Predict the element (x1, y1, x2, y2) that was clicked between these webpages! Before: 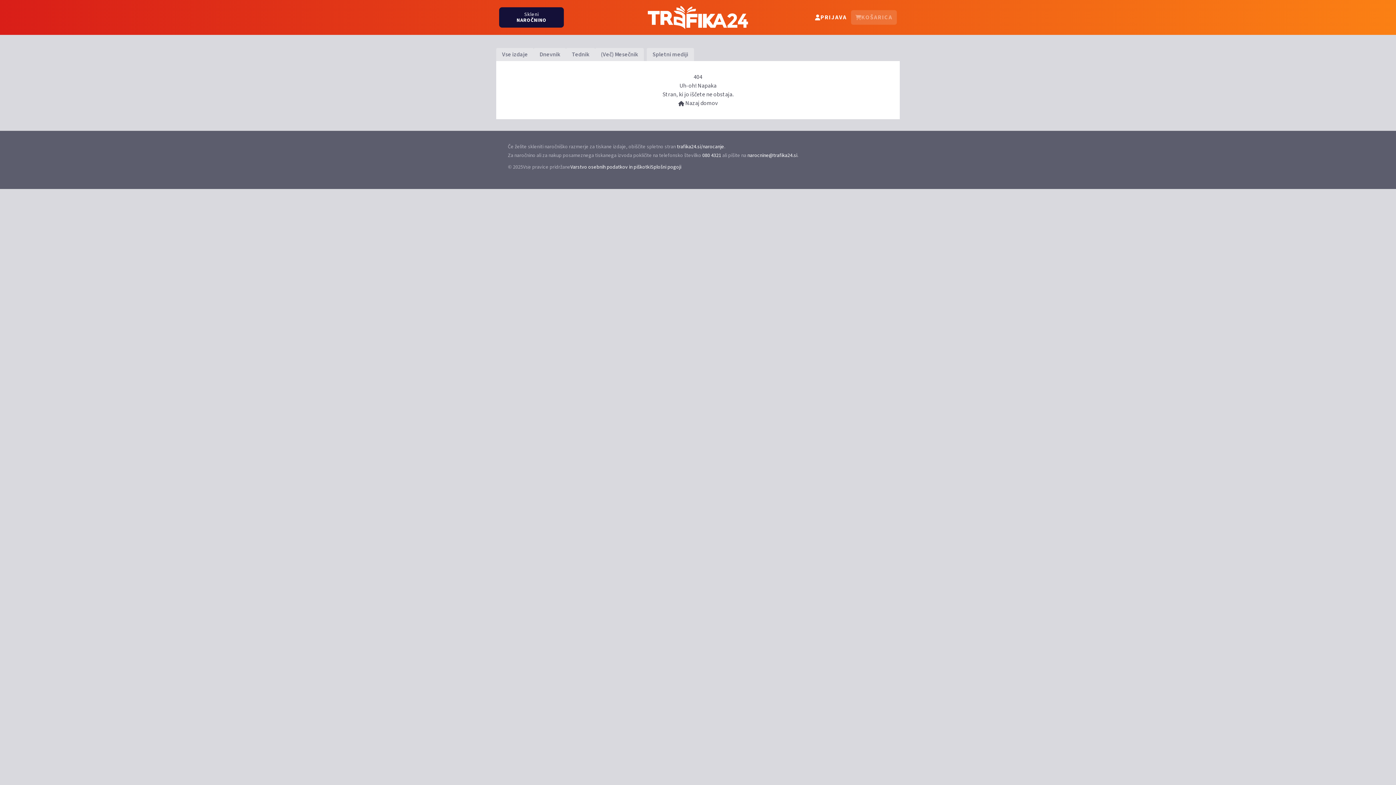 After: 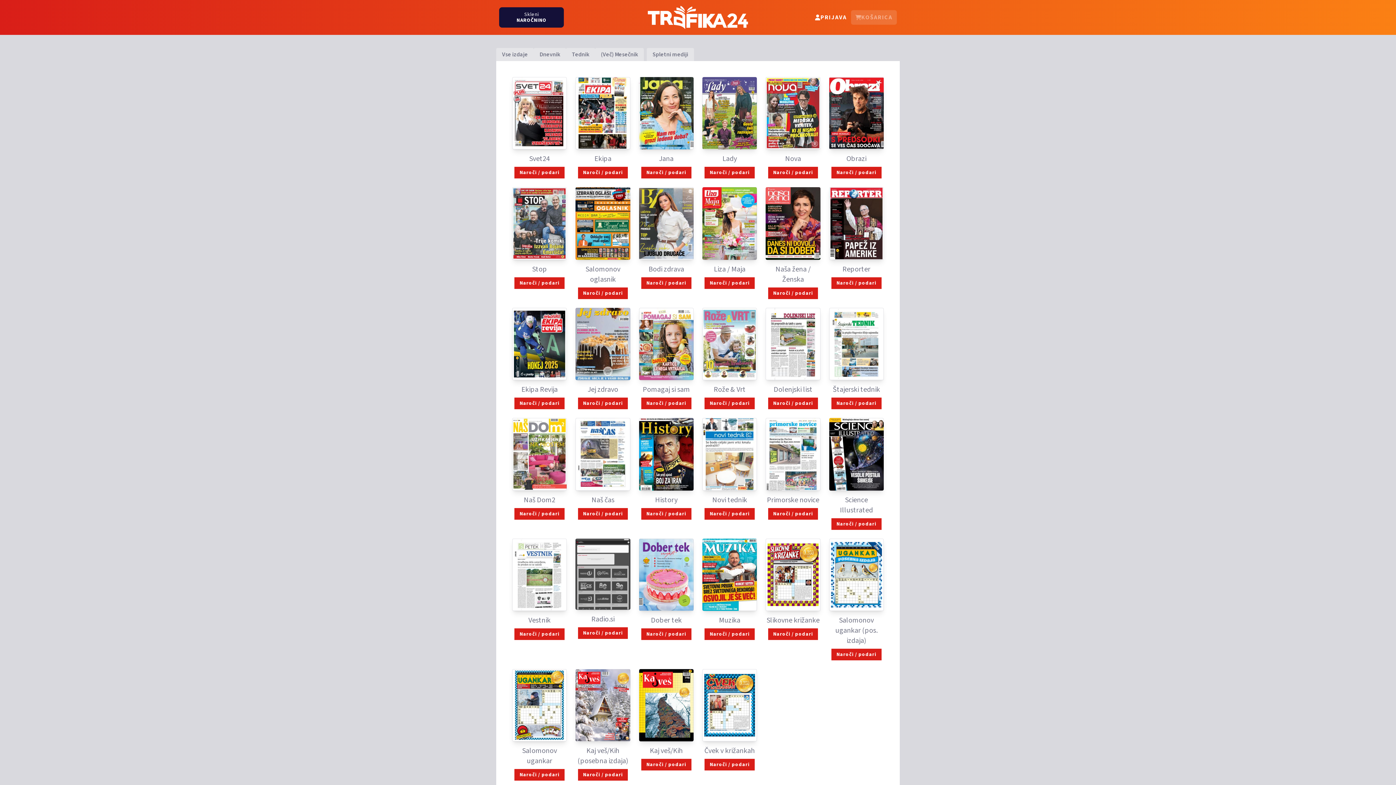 Action: bbox: (499, 7, 564, 27) label: Skleni
NAROČNINO